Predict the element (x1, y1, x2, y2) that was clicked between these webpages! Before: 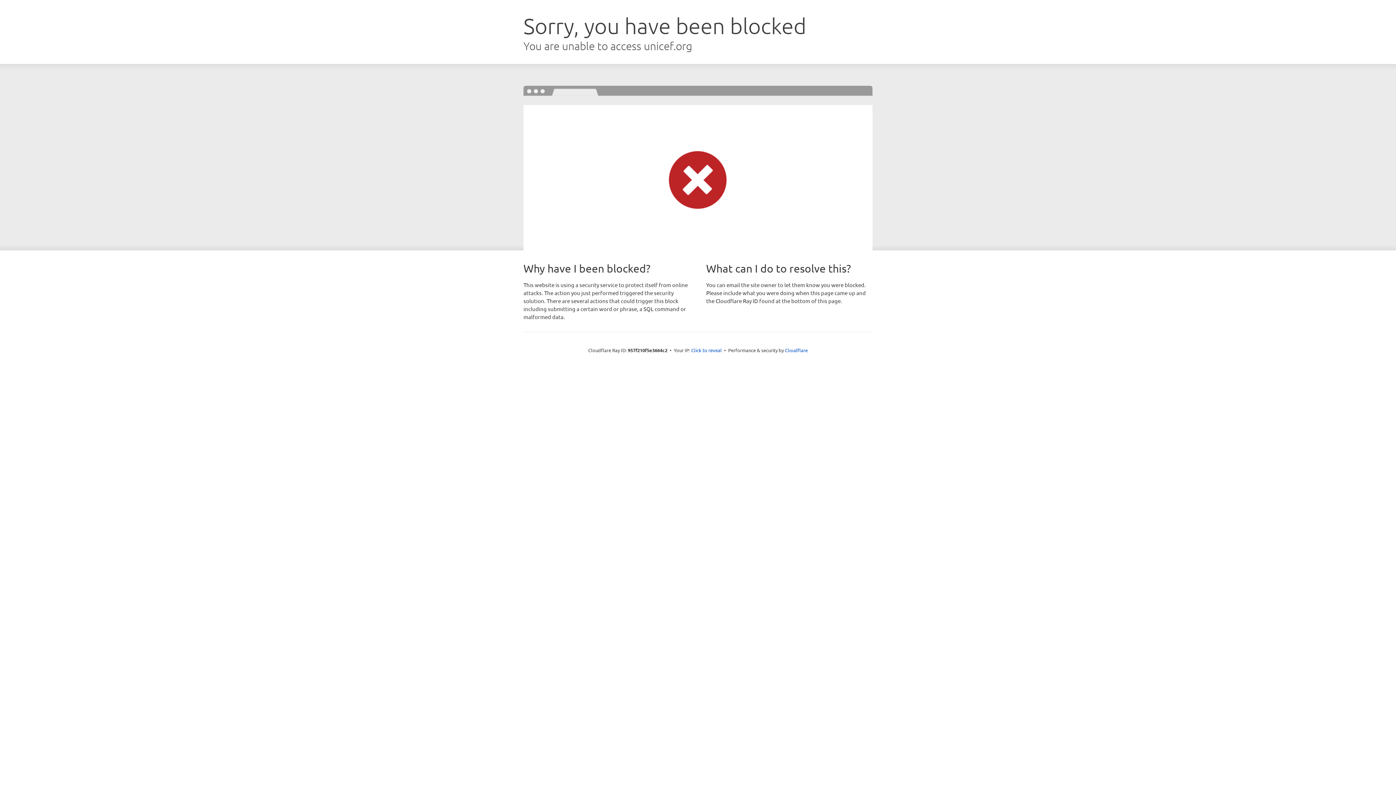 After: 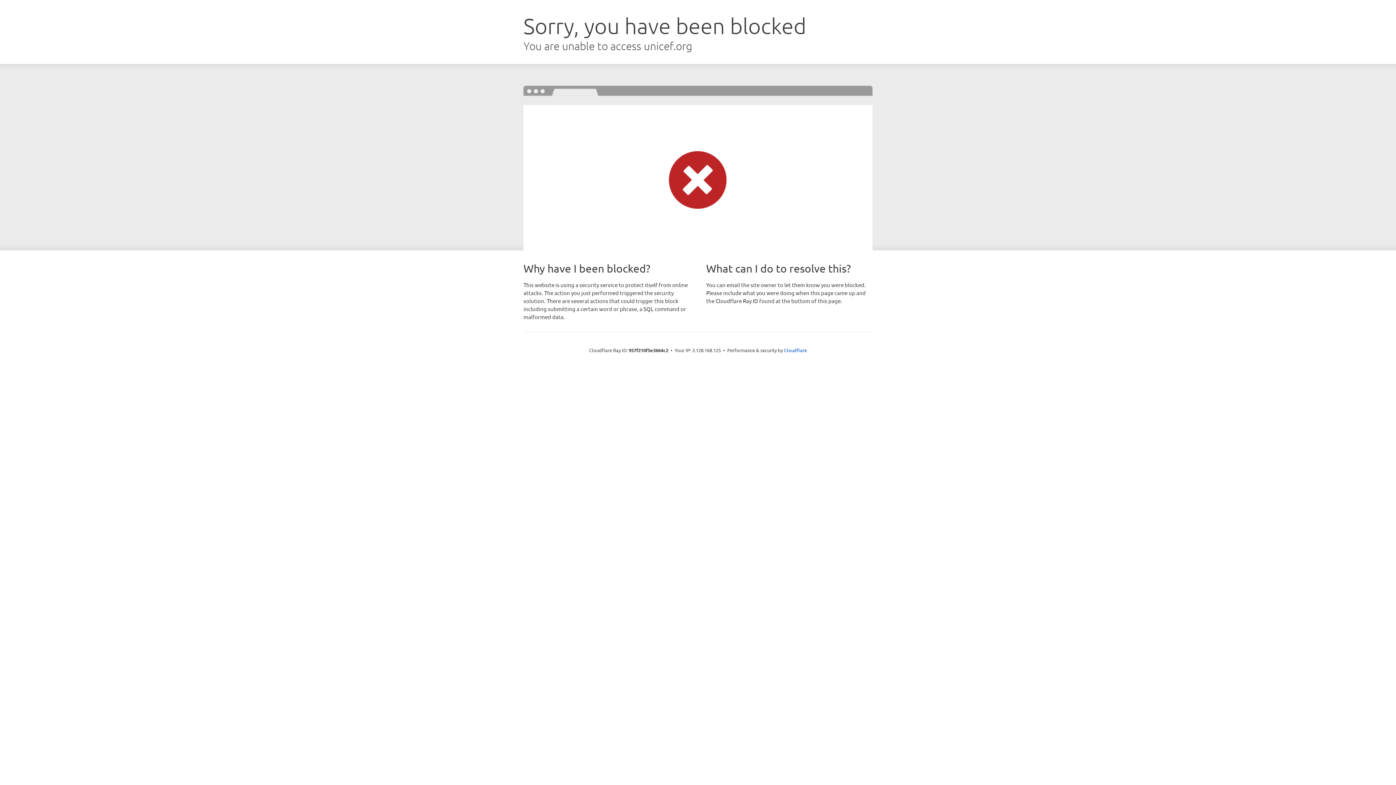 Action: label: Click to reveal bbox: (691, 346, 722, 353)